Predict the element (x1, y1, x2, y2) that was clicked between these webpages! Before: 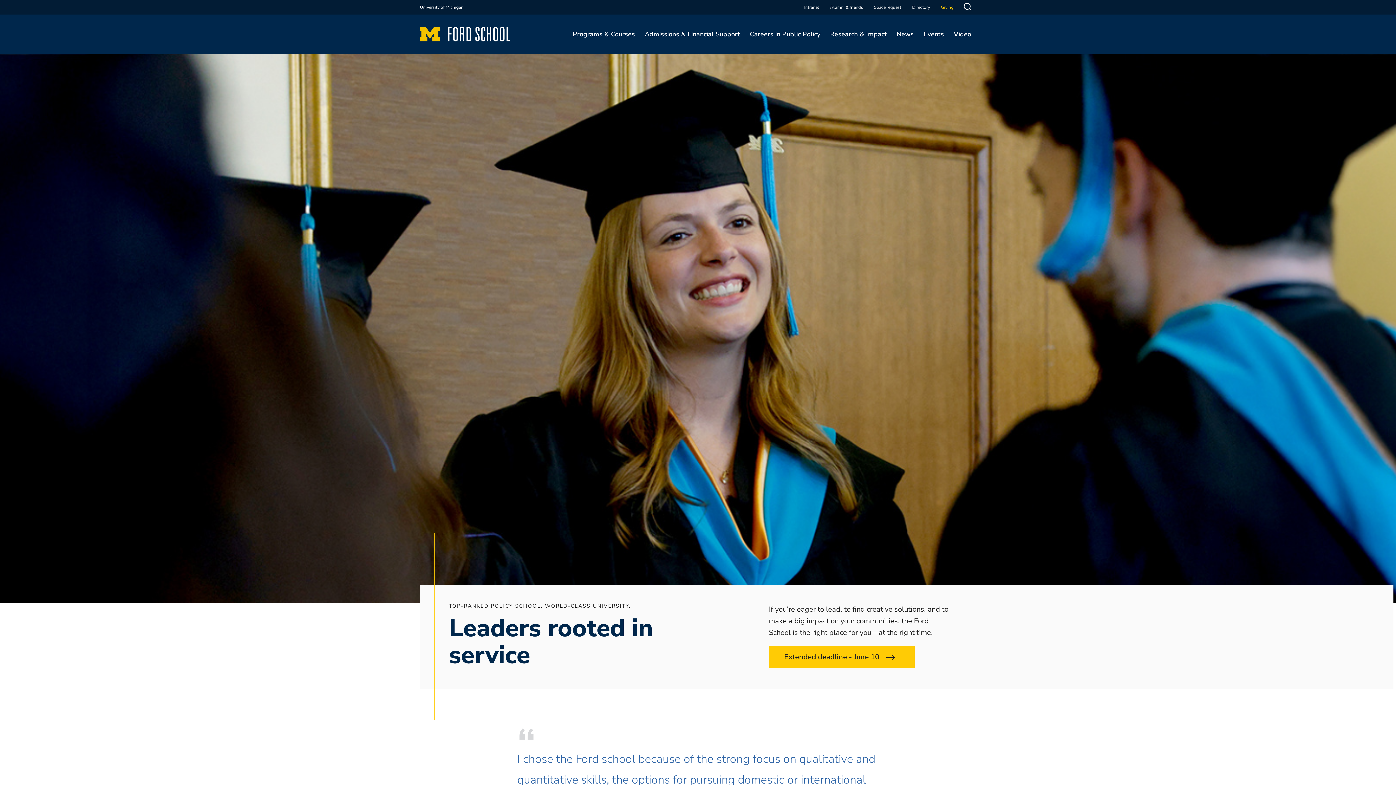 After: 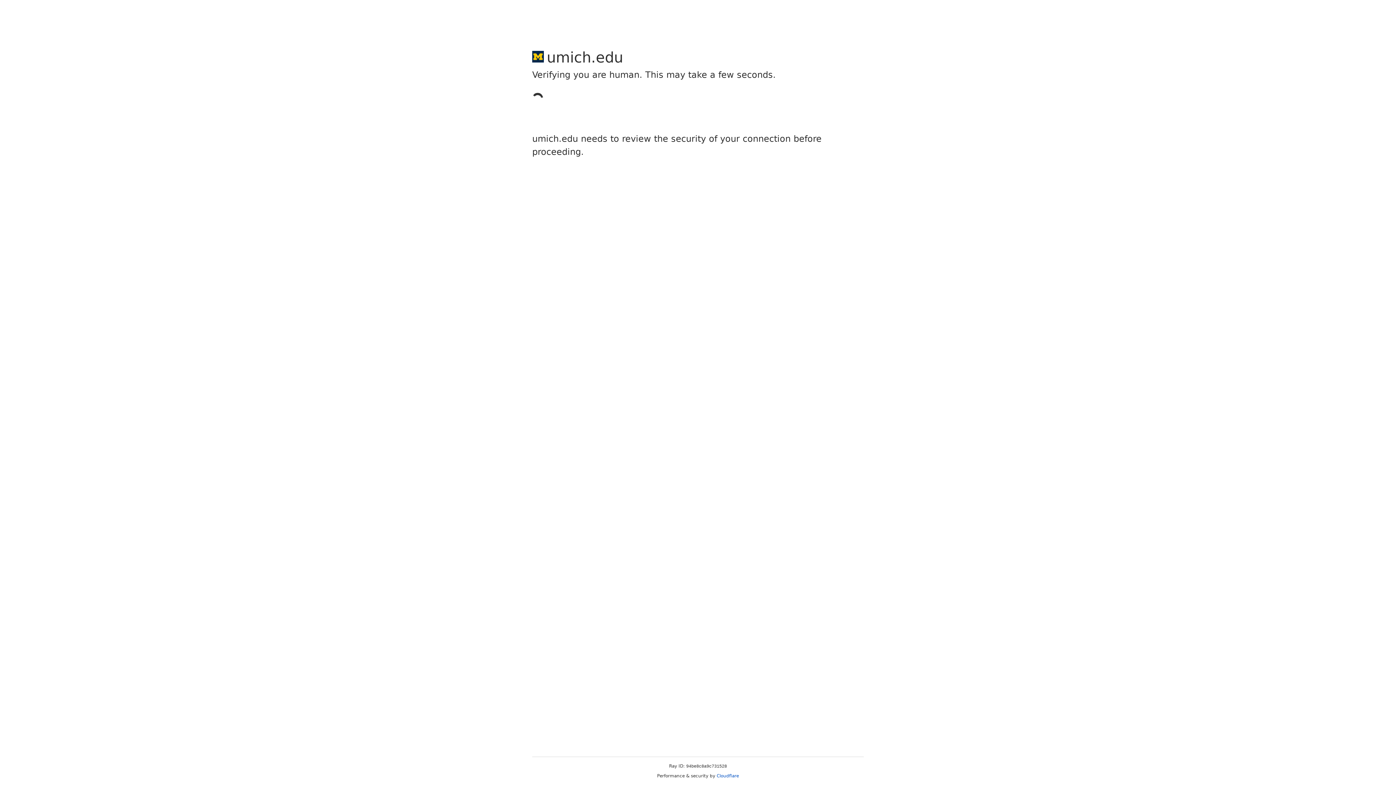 Action: bbox: (420, 3, 463, 10) label: University of Michigan